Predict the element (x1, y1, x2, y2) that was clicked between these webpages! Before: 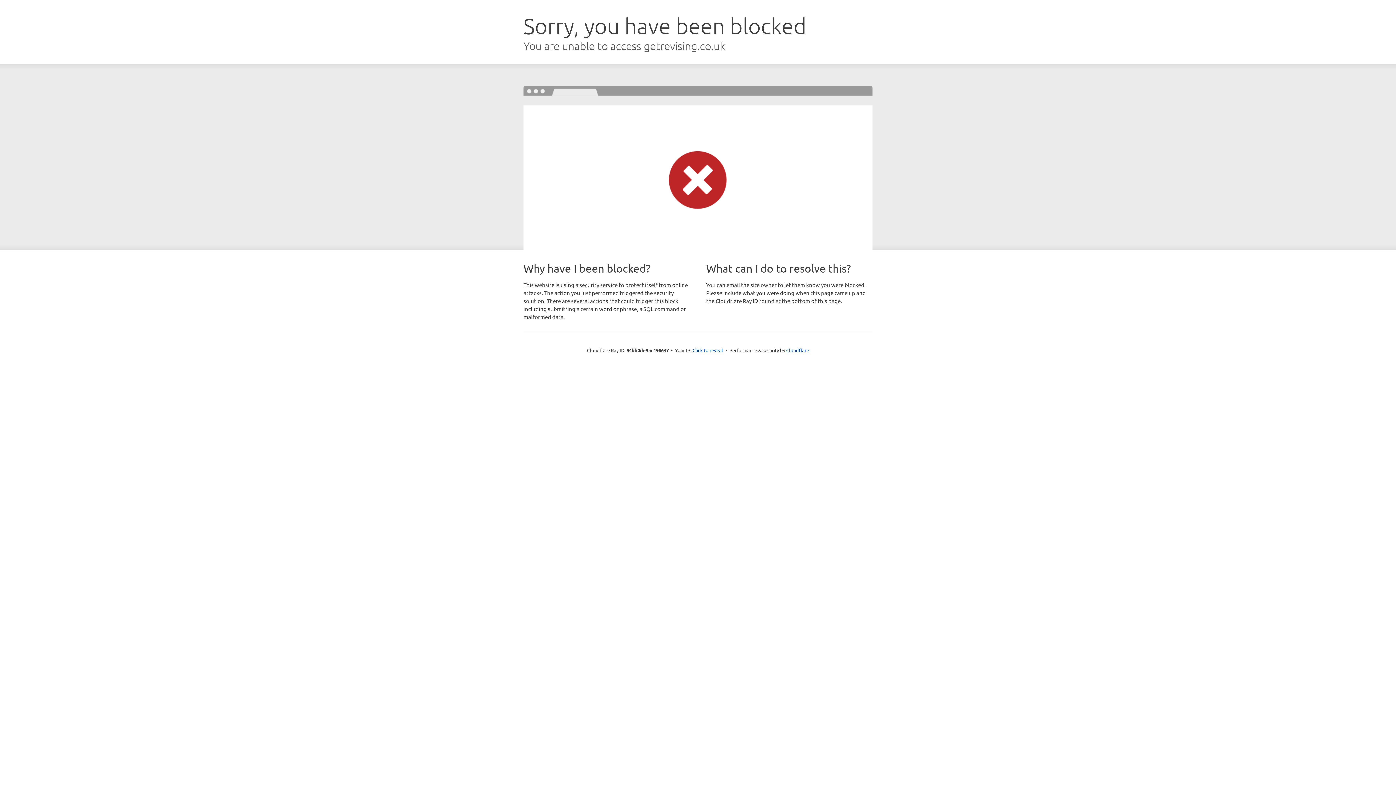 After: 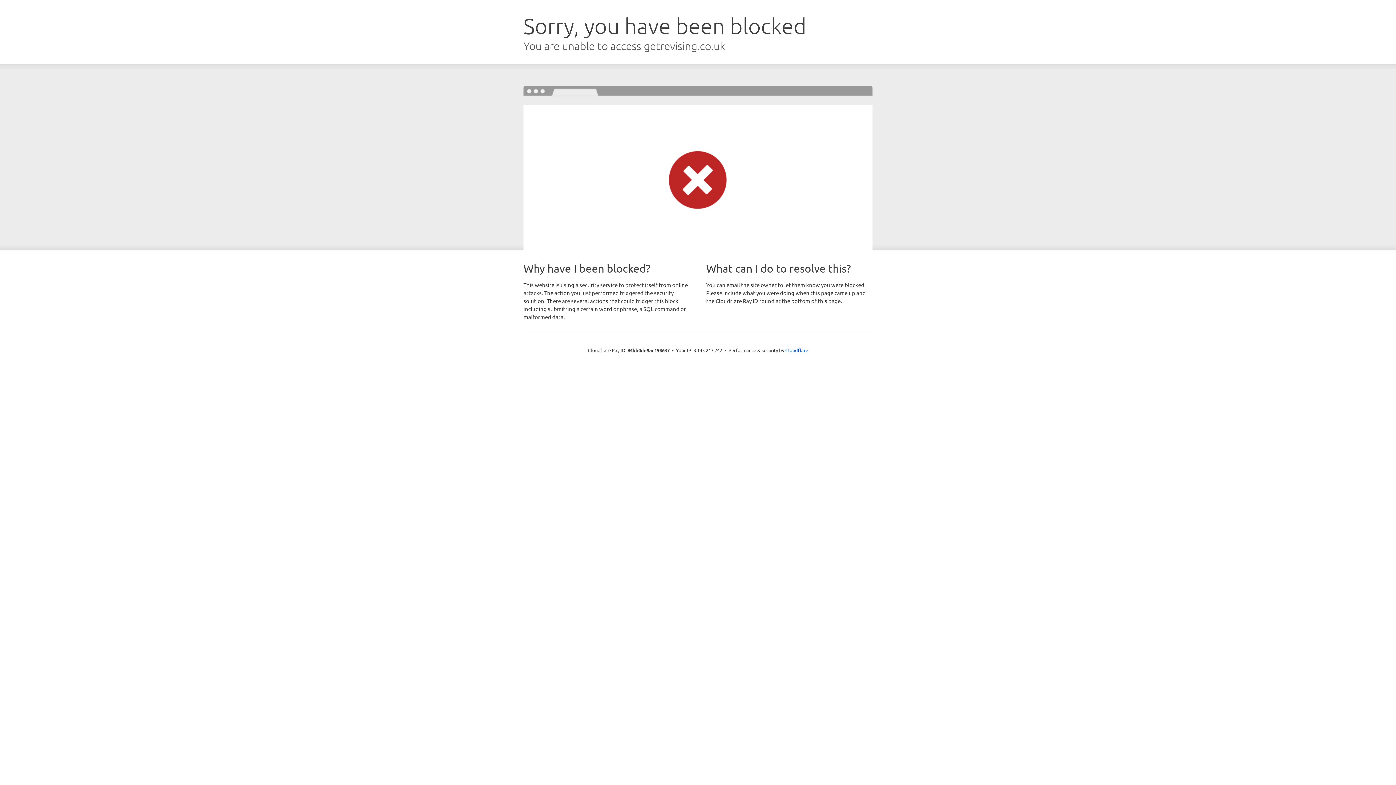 Action: label: Click to reveal bbox: (692, 346, 723, 353)